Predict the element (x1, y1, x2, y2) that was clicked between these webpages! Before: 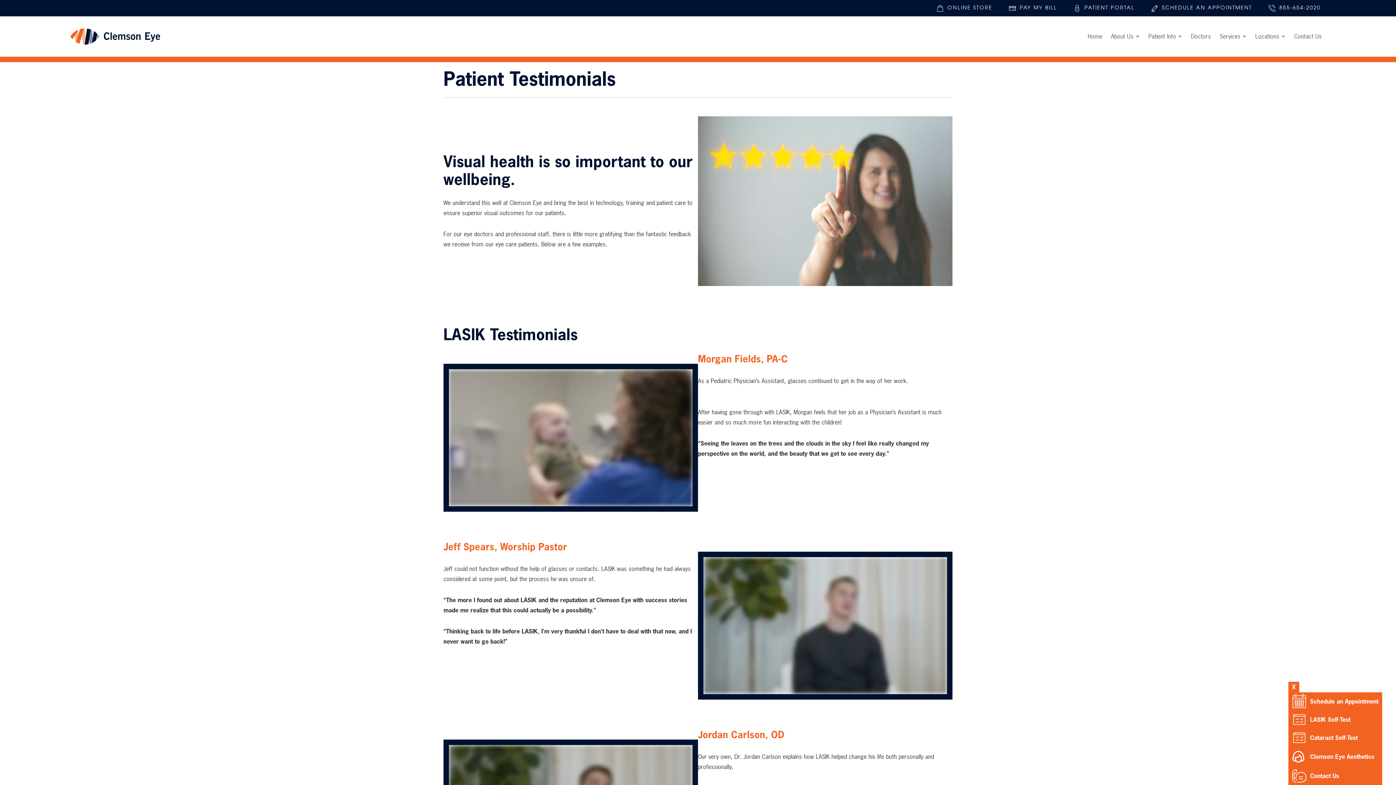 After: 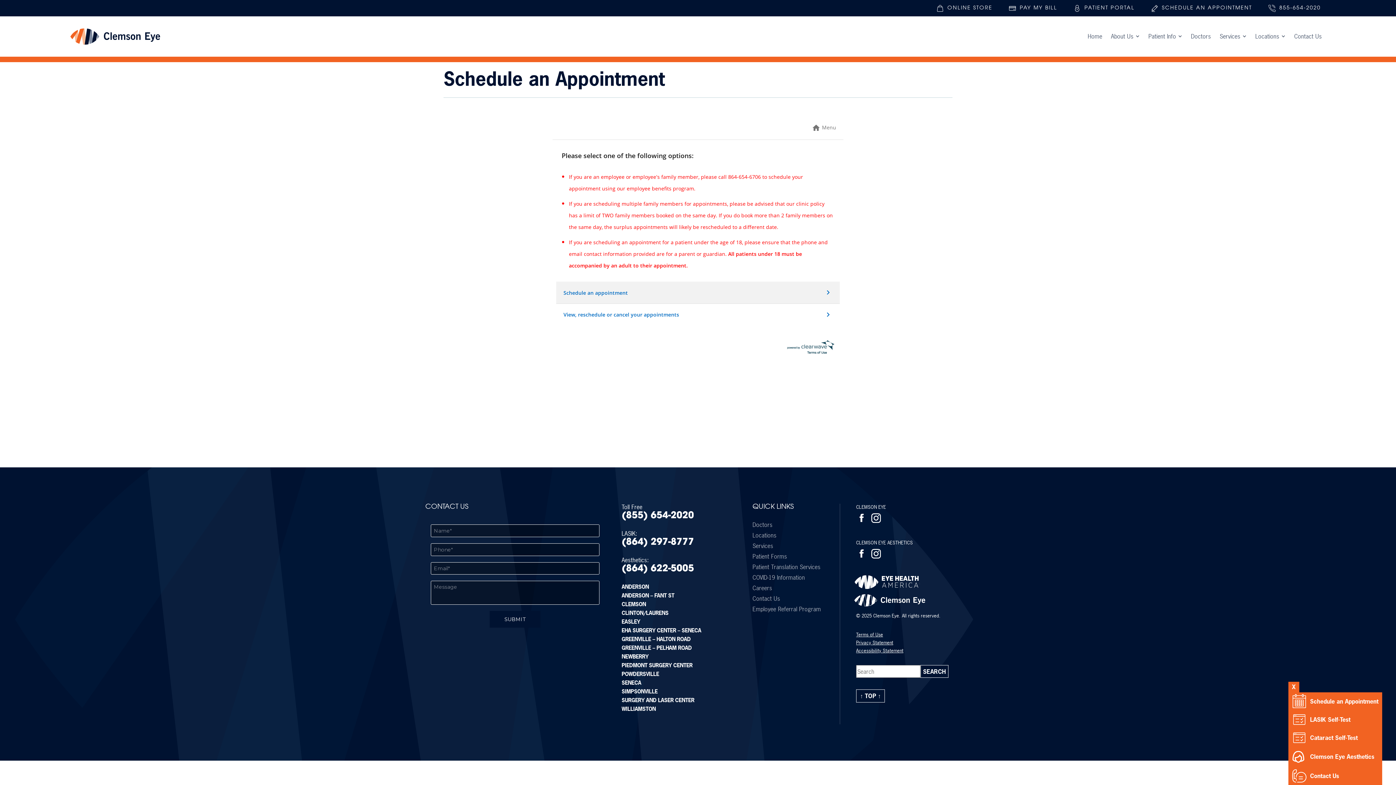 Action: label: Click to go to Schedule an appointment form bbox: (1145, 0, 1257, 16)